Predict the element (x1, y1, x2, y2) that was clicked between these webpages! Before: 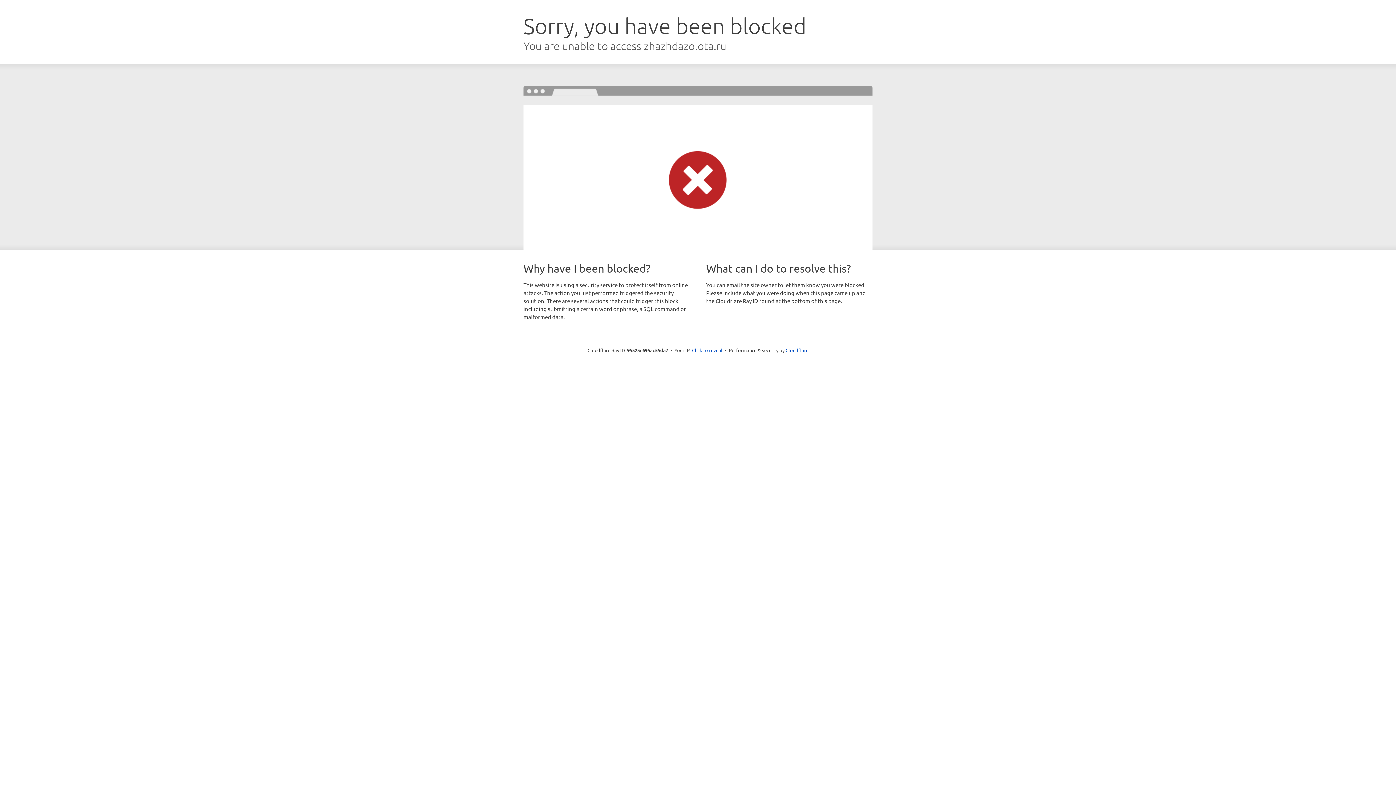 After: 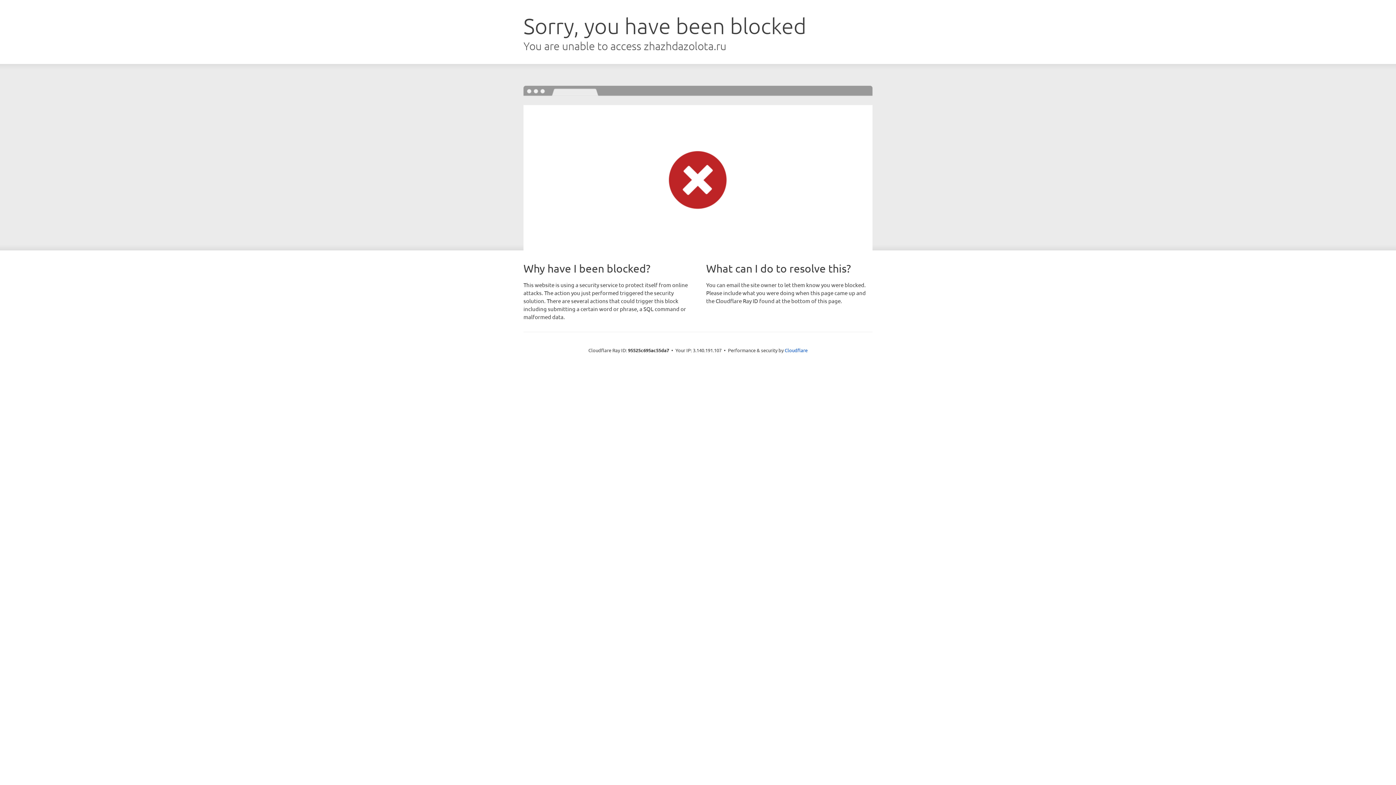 Action: label: Click to reveal bbox: (692, 346, 722, 353)